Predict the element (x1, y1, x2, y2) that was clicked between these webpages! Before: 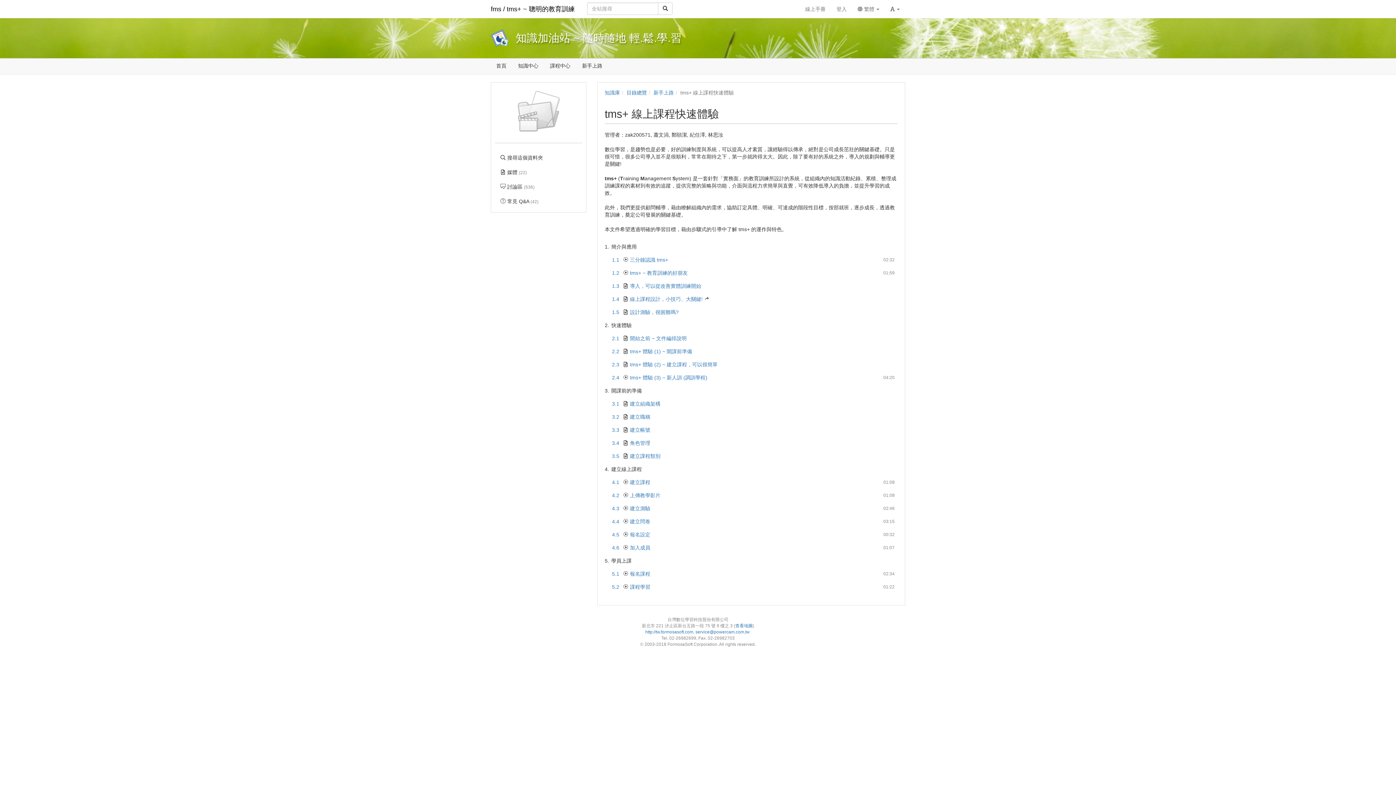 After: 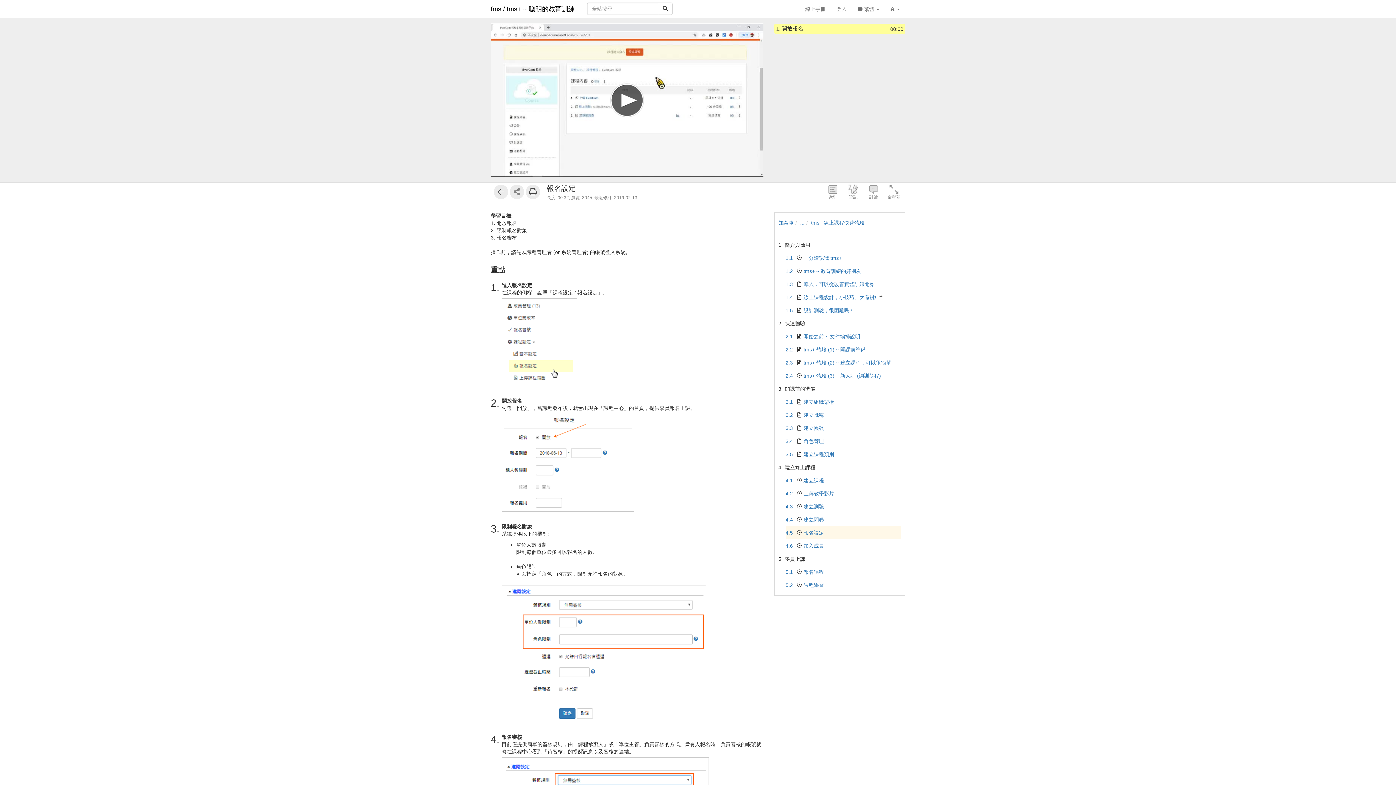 Action: label: 4.5
00:32
報名設定 bbox: (612, 531, 897, 538)